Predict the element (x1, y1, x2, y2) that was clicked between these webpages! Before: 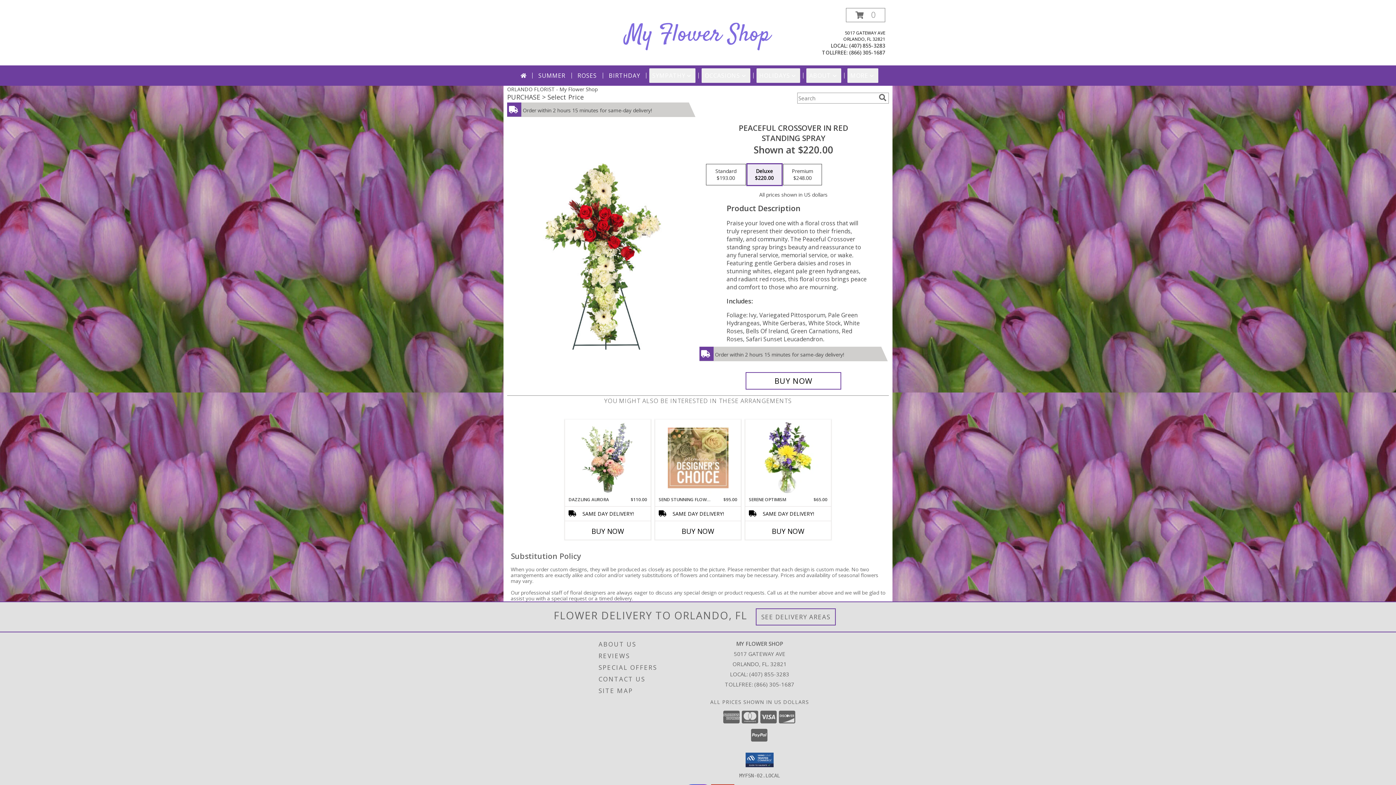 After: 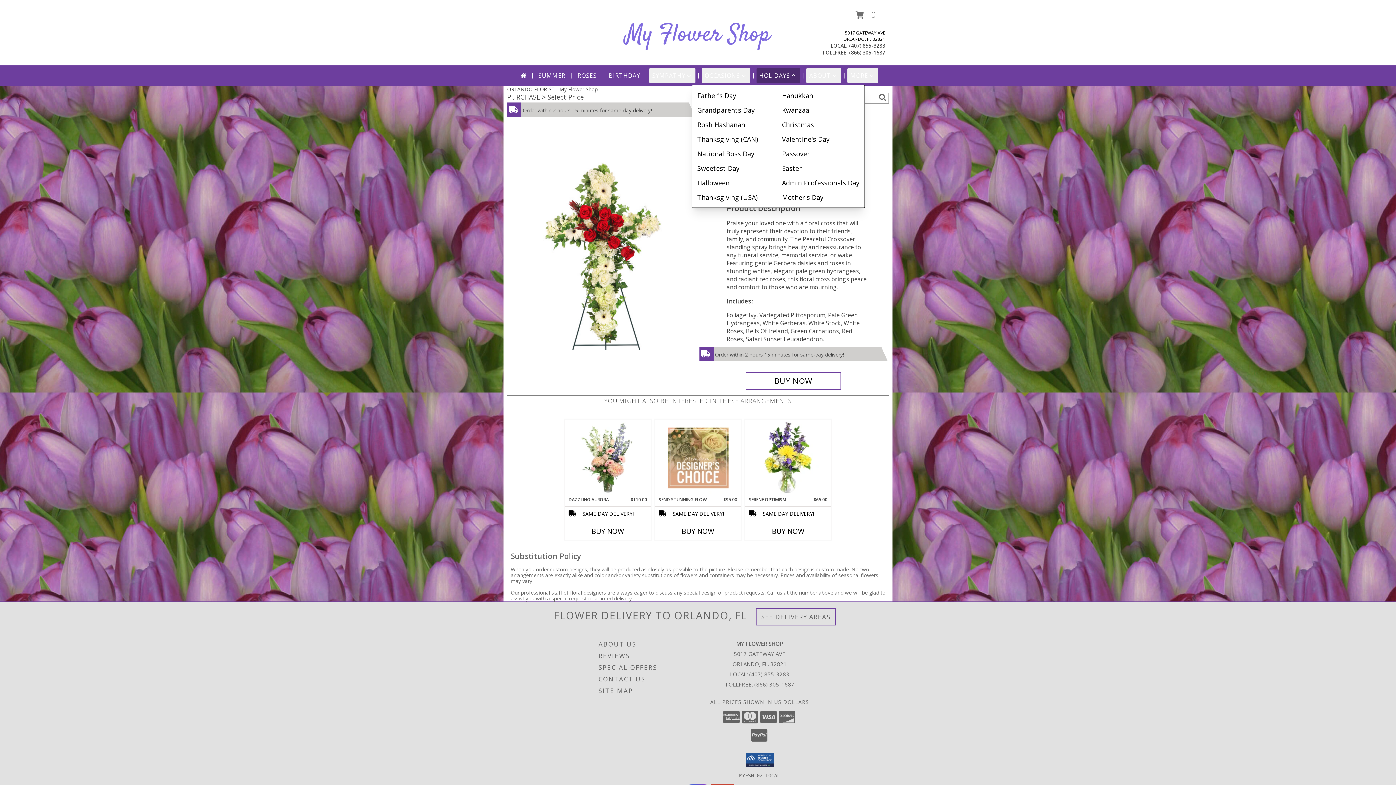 Action: bbox: (756, 68, 800, 82) label: HOLIDAYS